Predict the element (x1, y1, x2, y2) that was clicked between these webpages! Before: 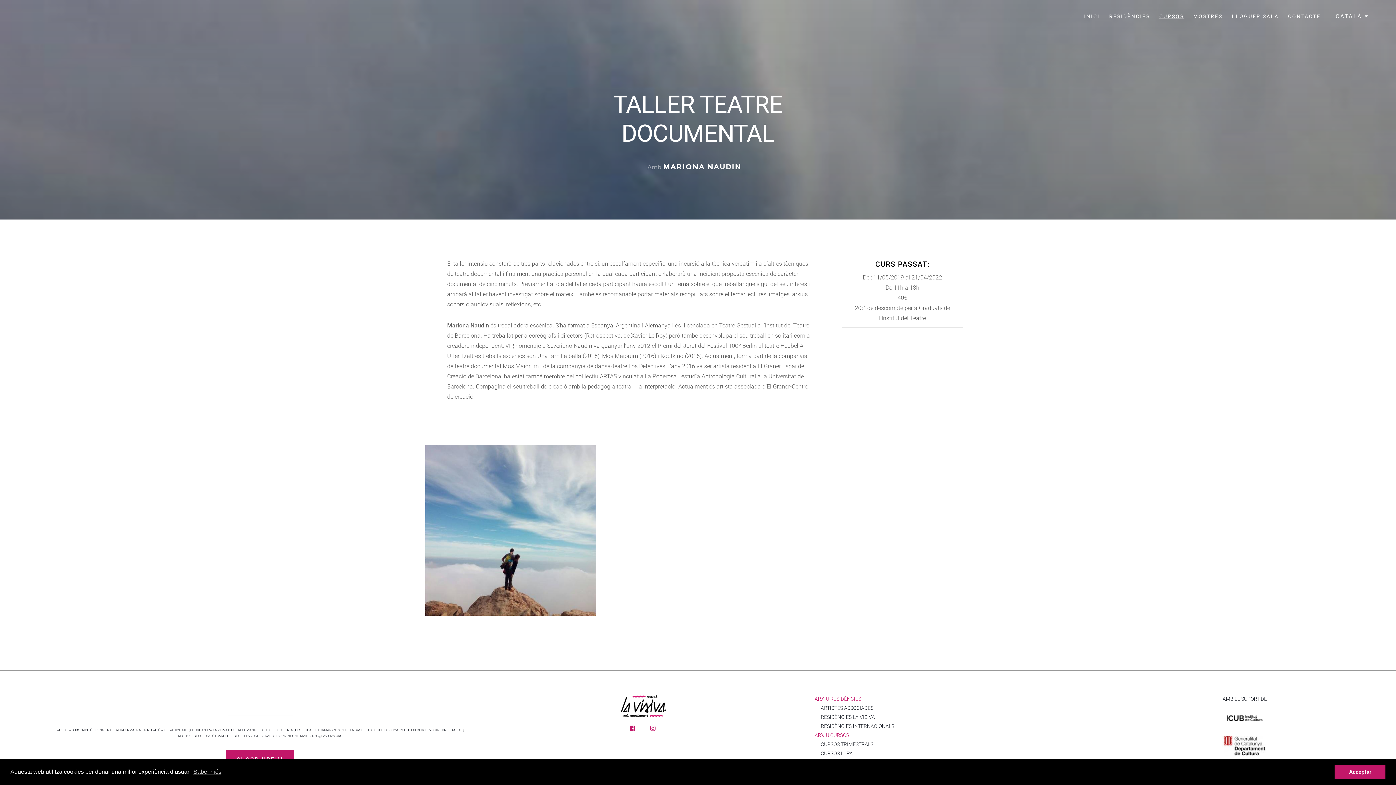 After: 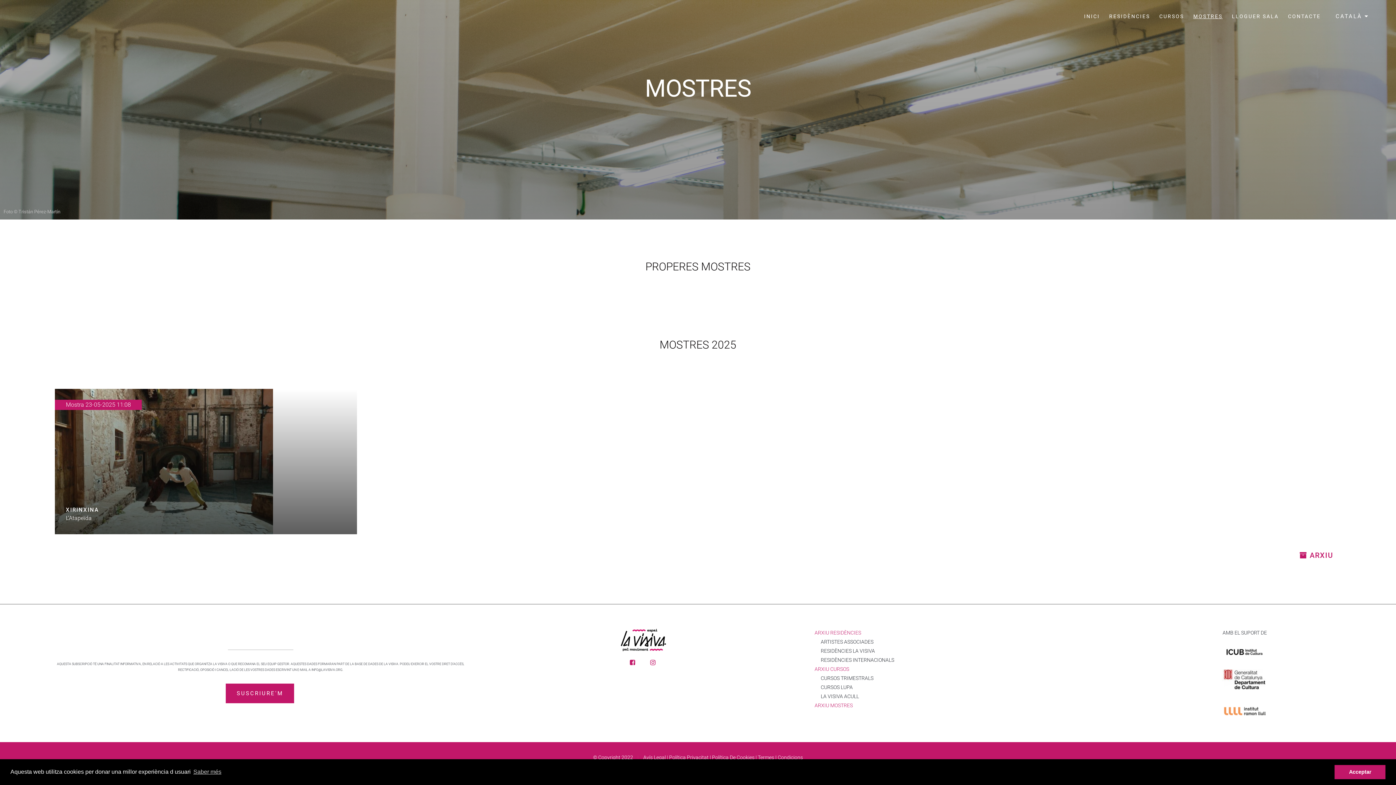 Action: label: MOSTRES bbox: (1193, 3, 1222, 29)